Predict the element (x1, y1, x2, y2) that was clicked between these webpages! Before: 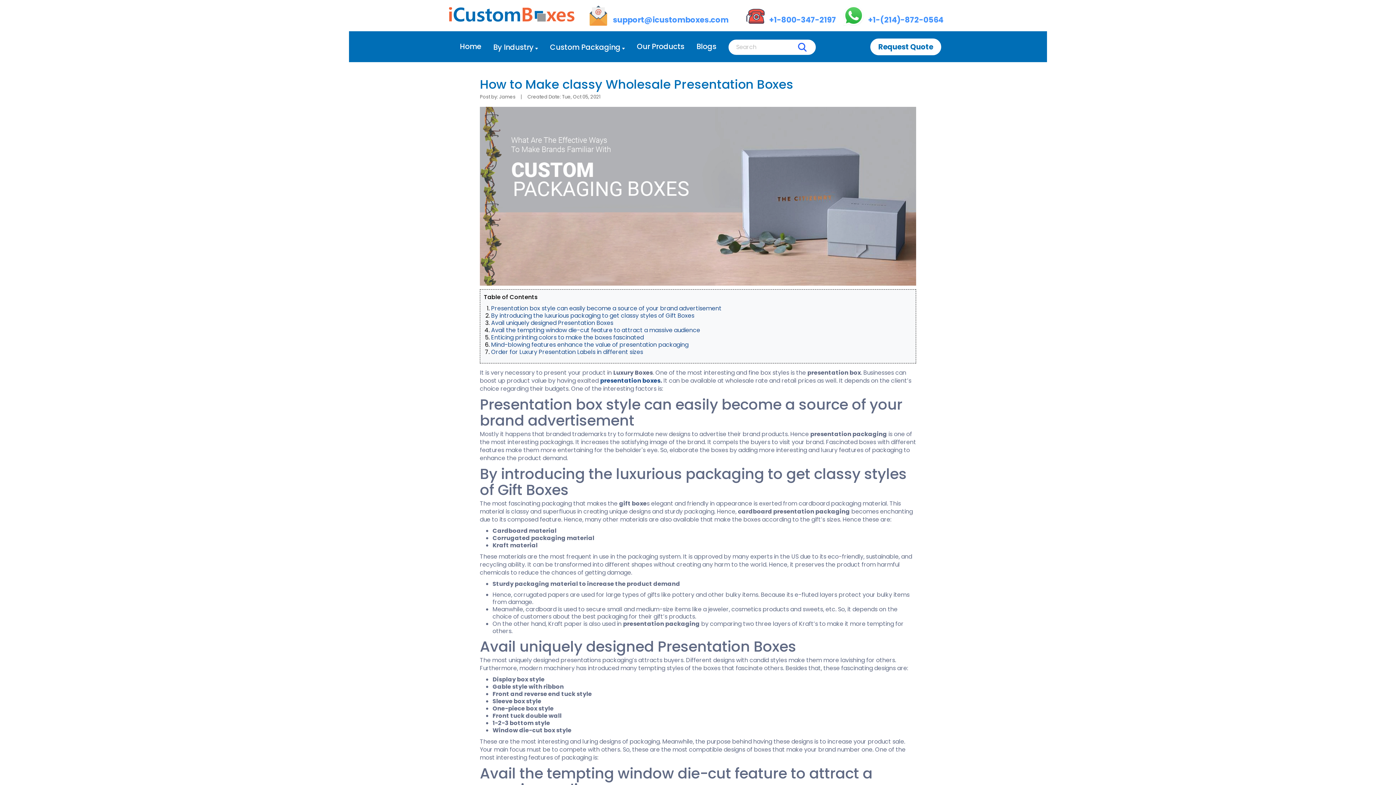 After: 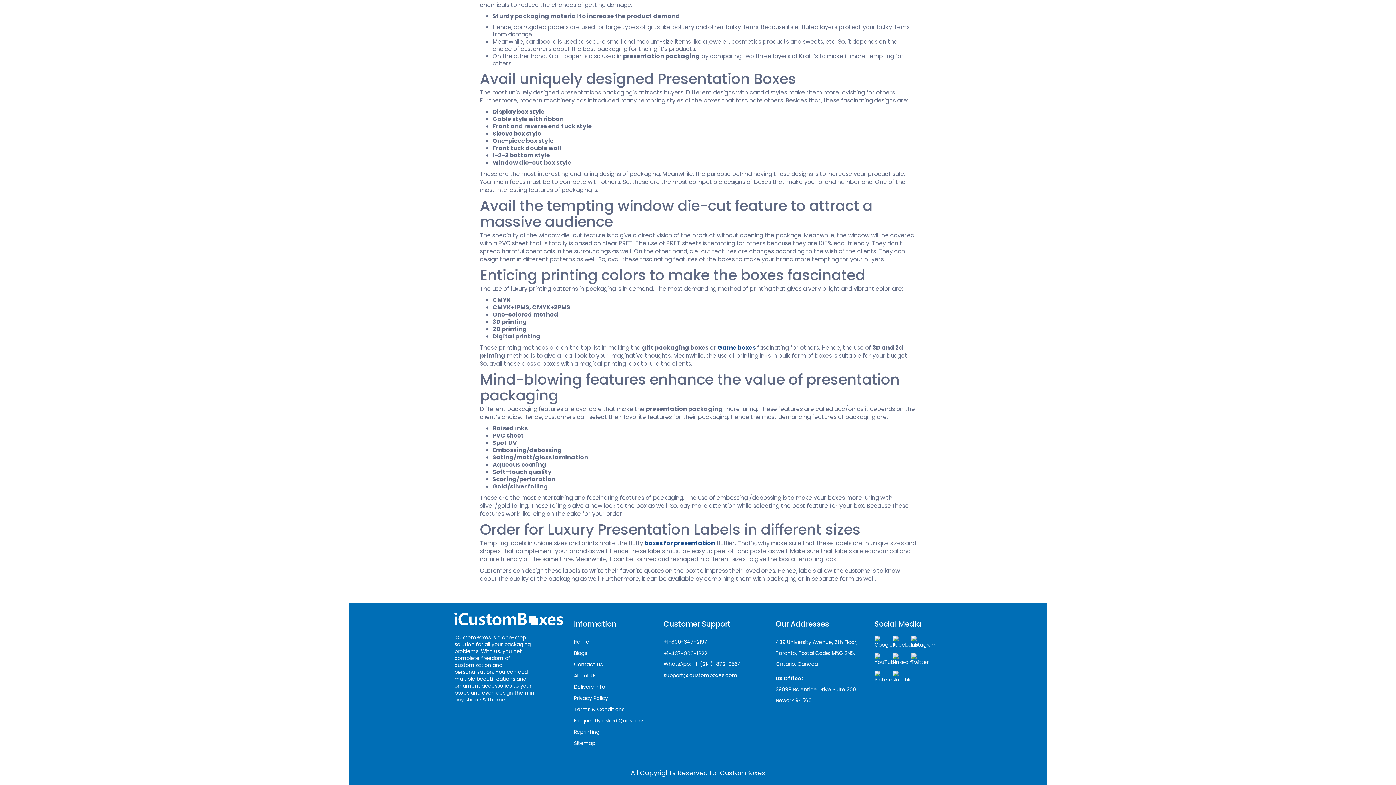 Action: label: Avail the tempting window die-cut feature to attract a massive audience bbox: (491, 326, 700, 334)